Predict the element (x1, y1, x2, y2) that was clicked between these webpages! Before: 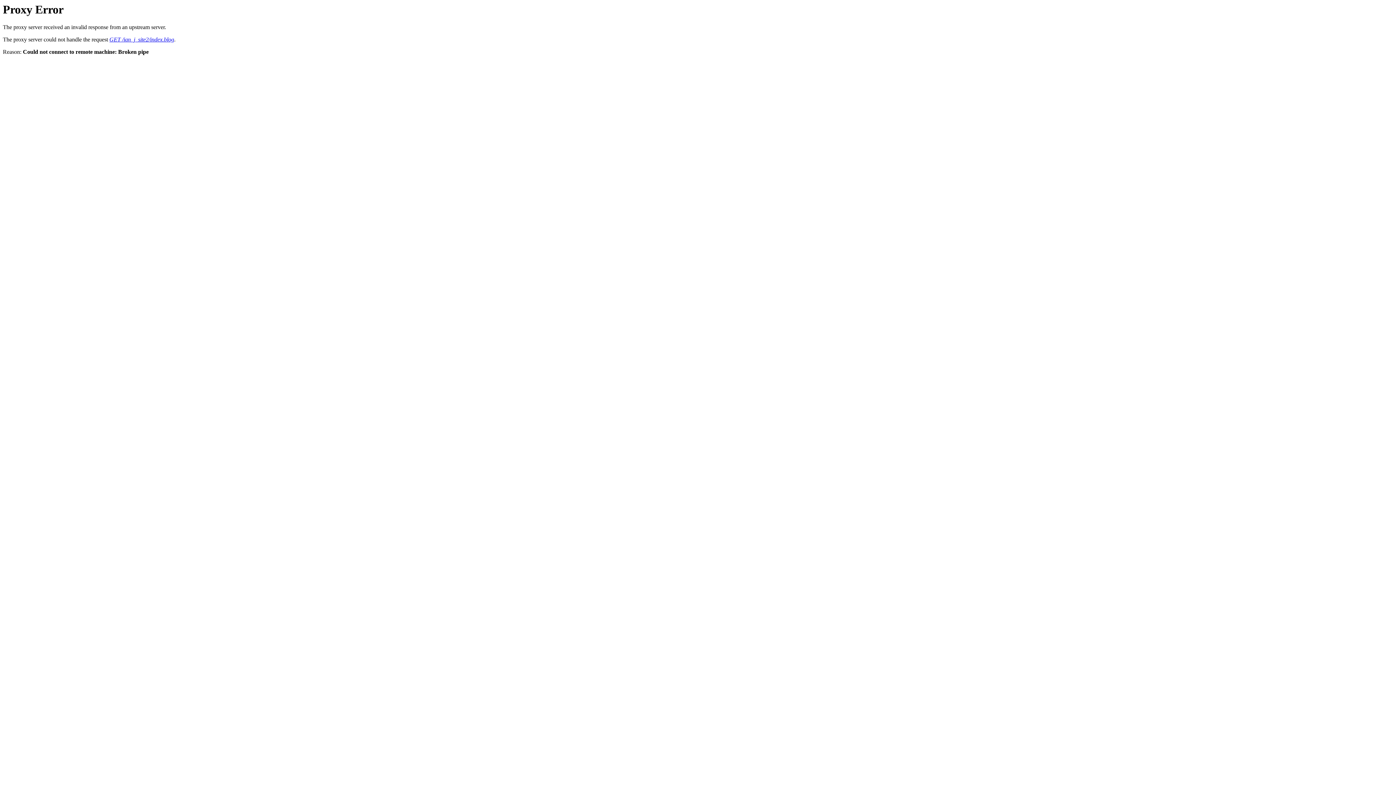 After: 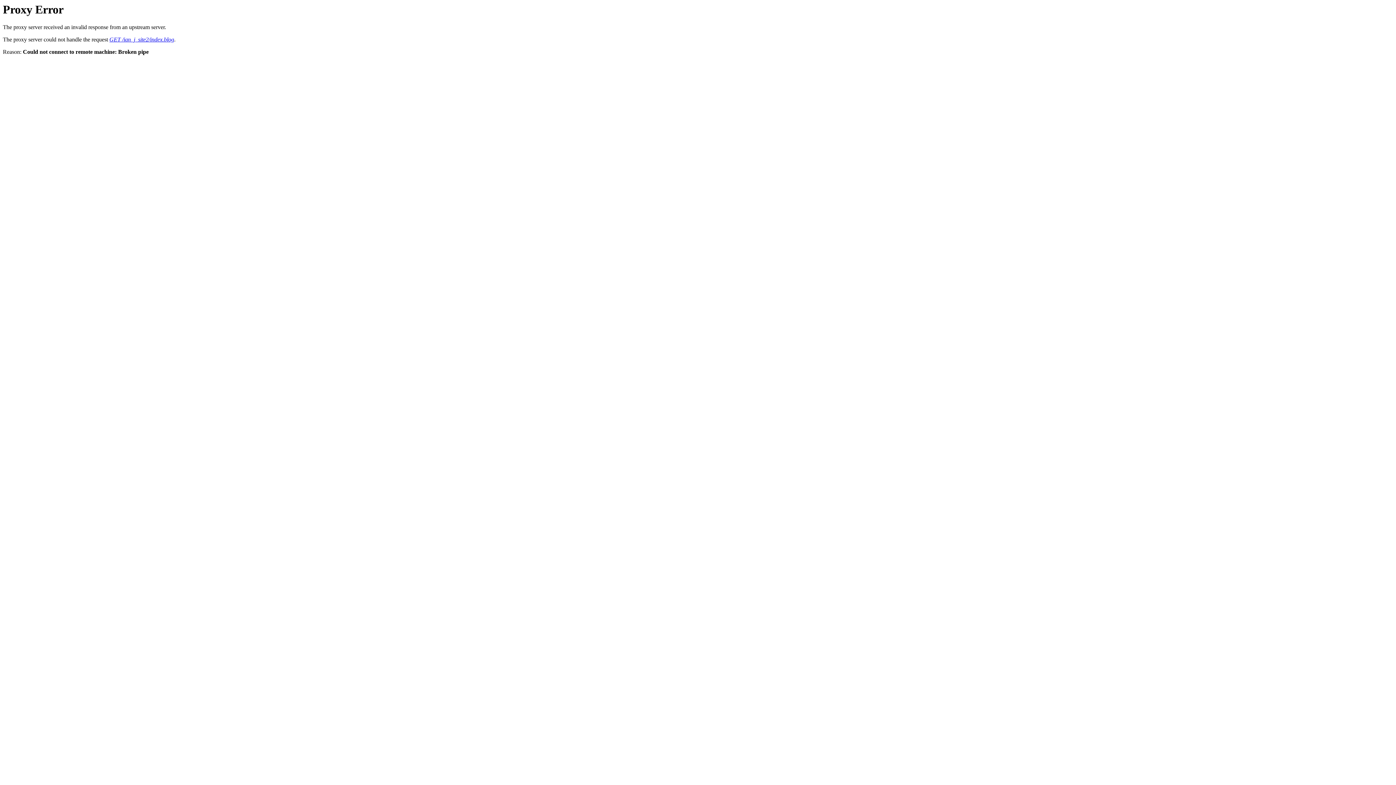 Action: label: GET /ian_j_site2/index.blog bbox: (109, 36, 174, 42)